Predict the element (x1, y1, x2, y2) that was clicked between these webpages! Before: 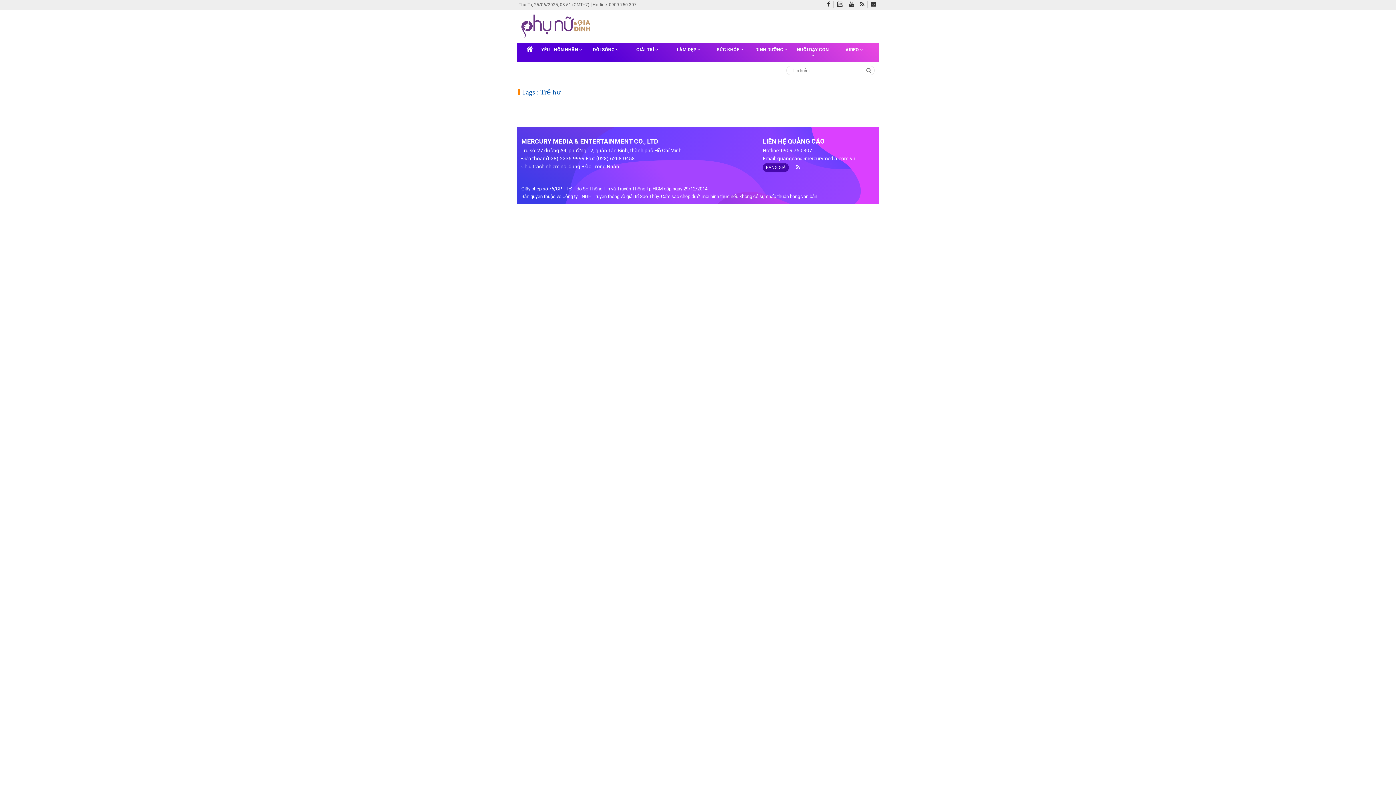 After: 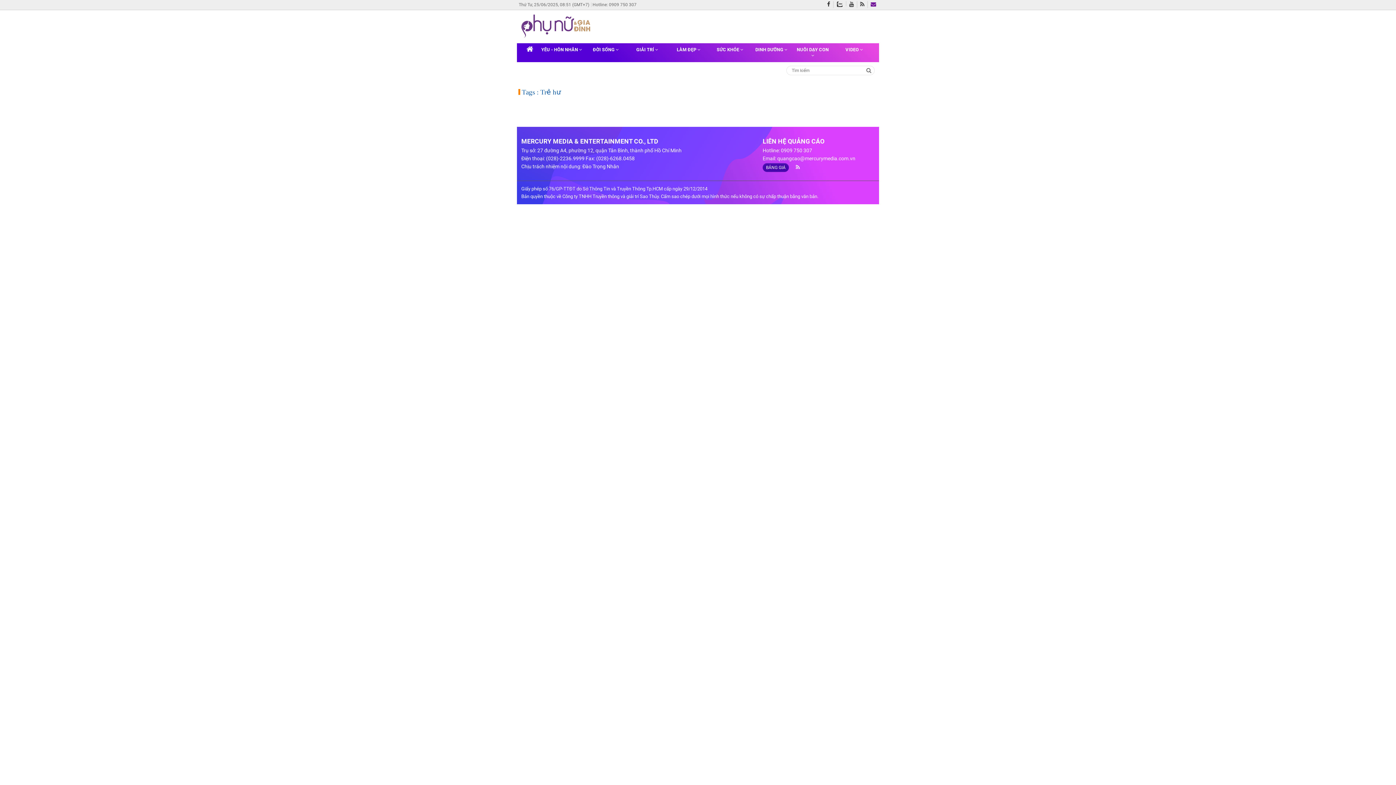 Action: bbox: (870, 1, 879, 8)